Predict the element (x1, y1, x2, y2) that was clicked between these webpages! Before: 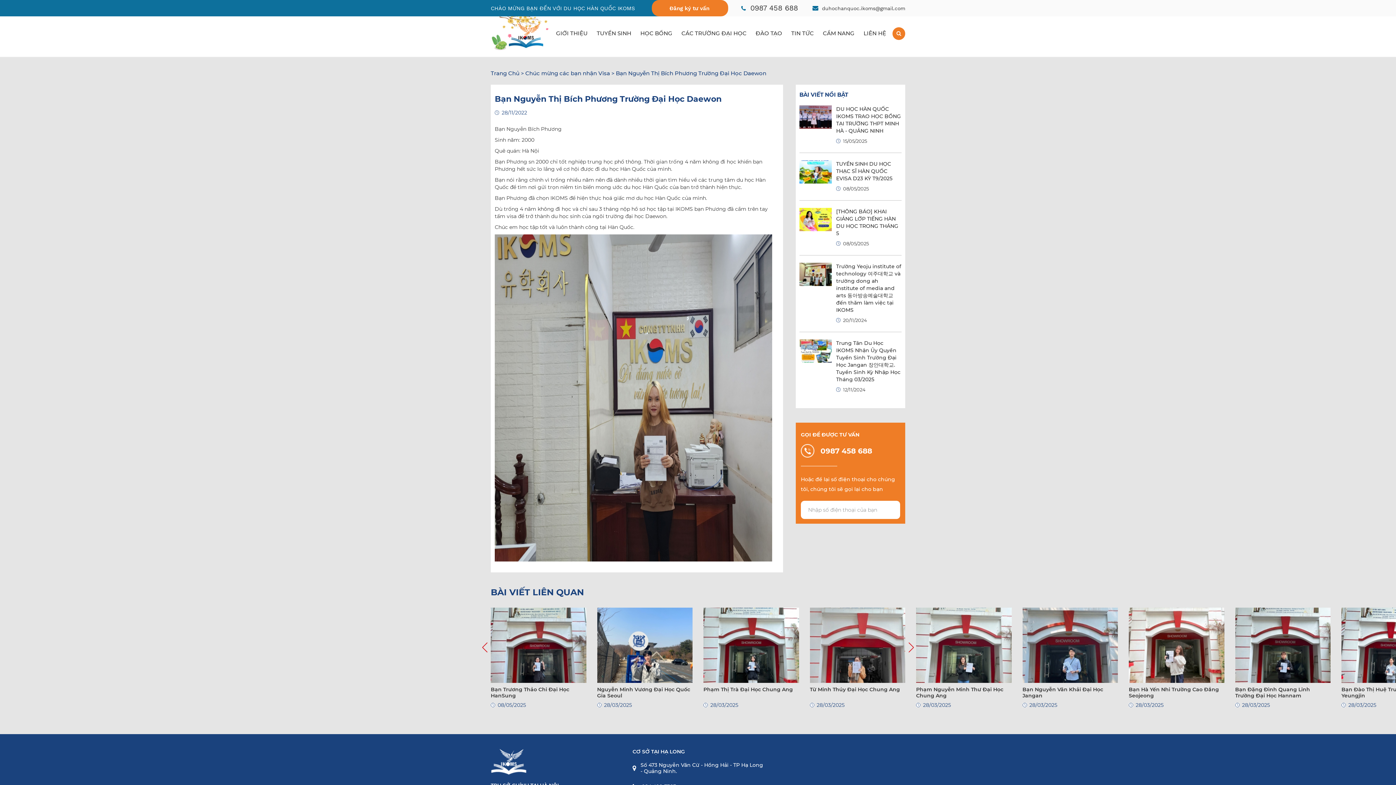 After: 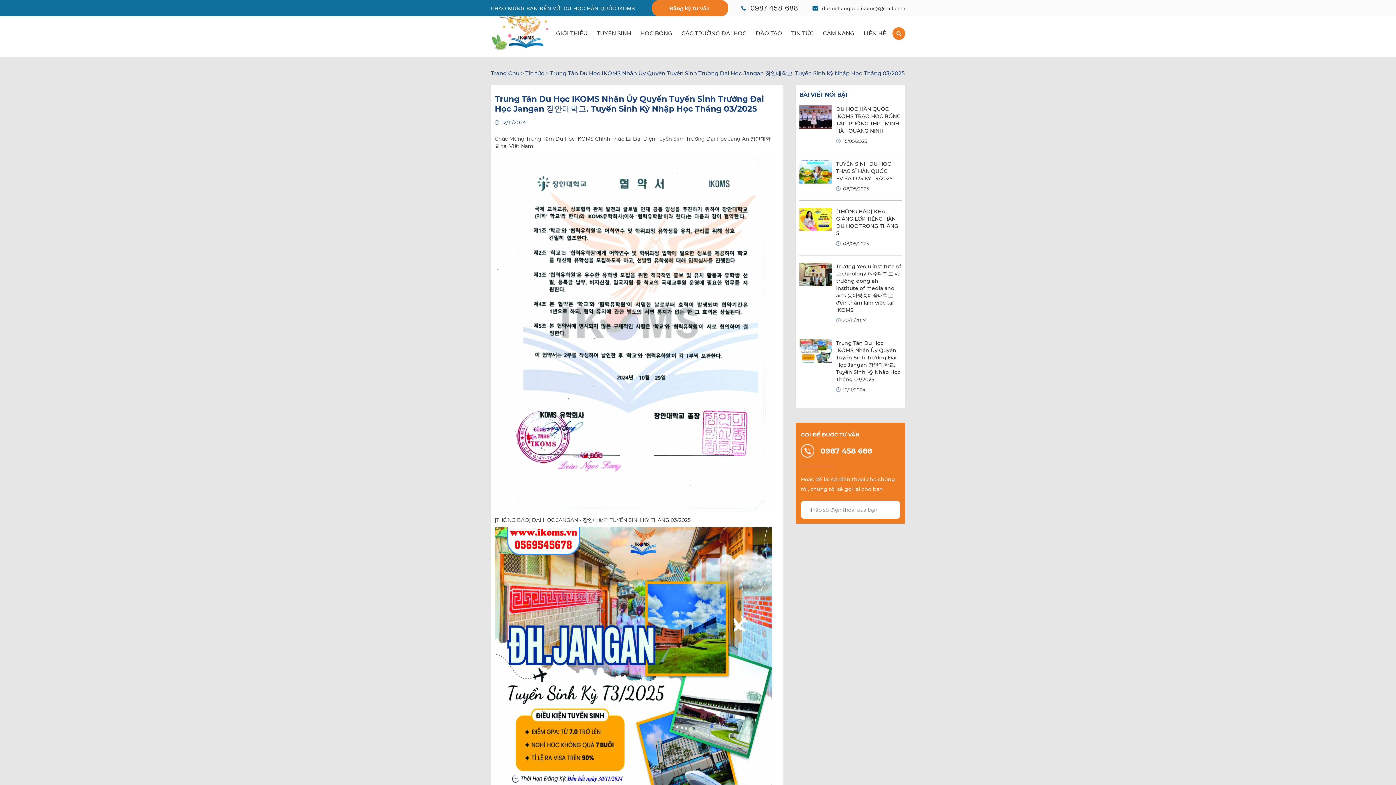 Action: bbox: (799, 339, 832, 362)